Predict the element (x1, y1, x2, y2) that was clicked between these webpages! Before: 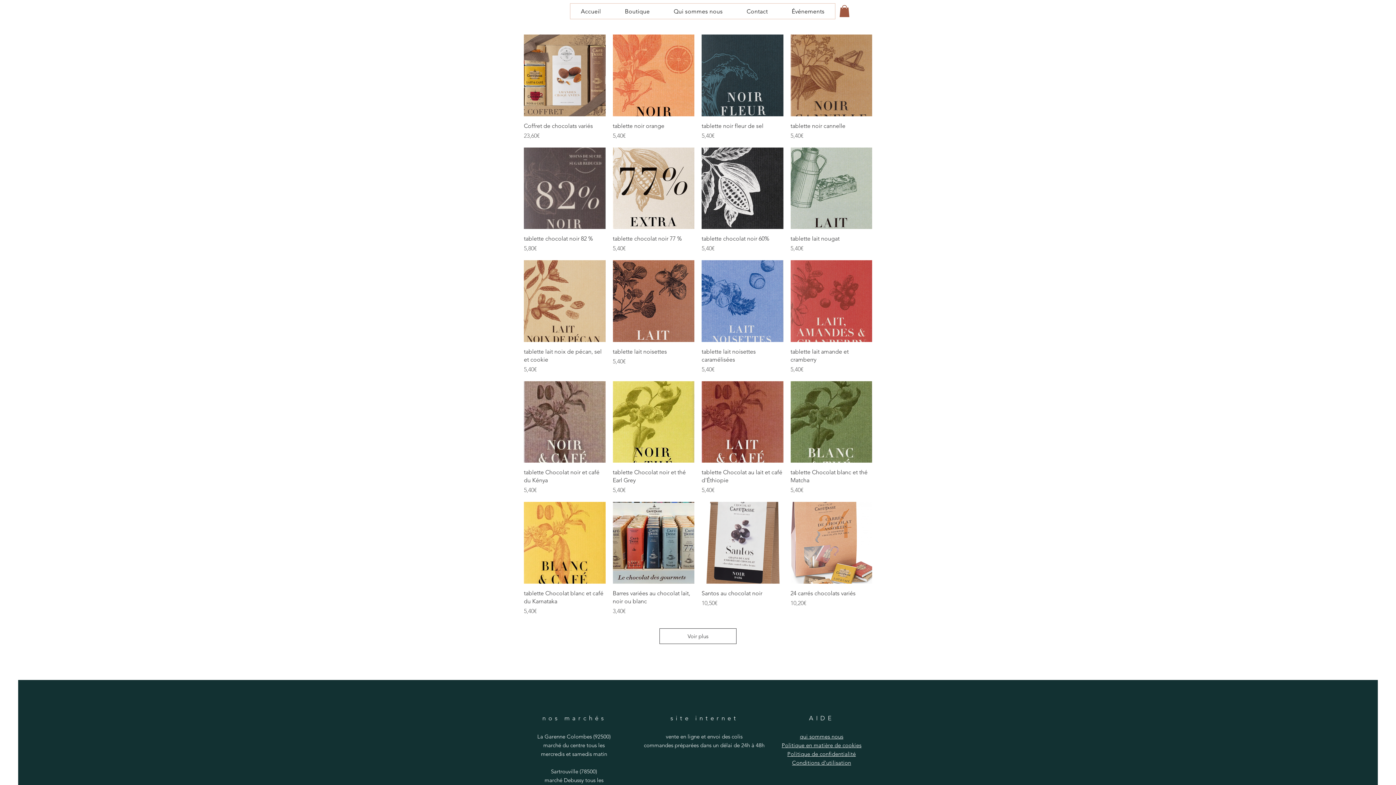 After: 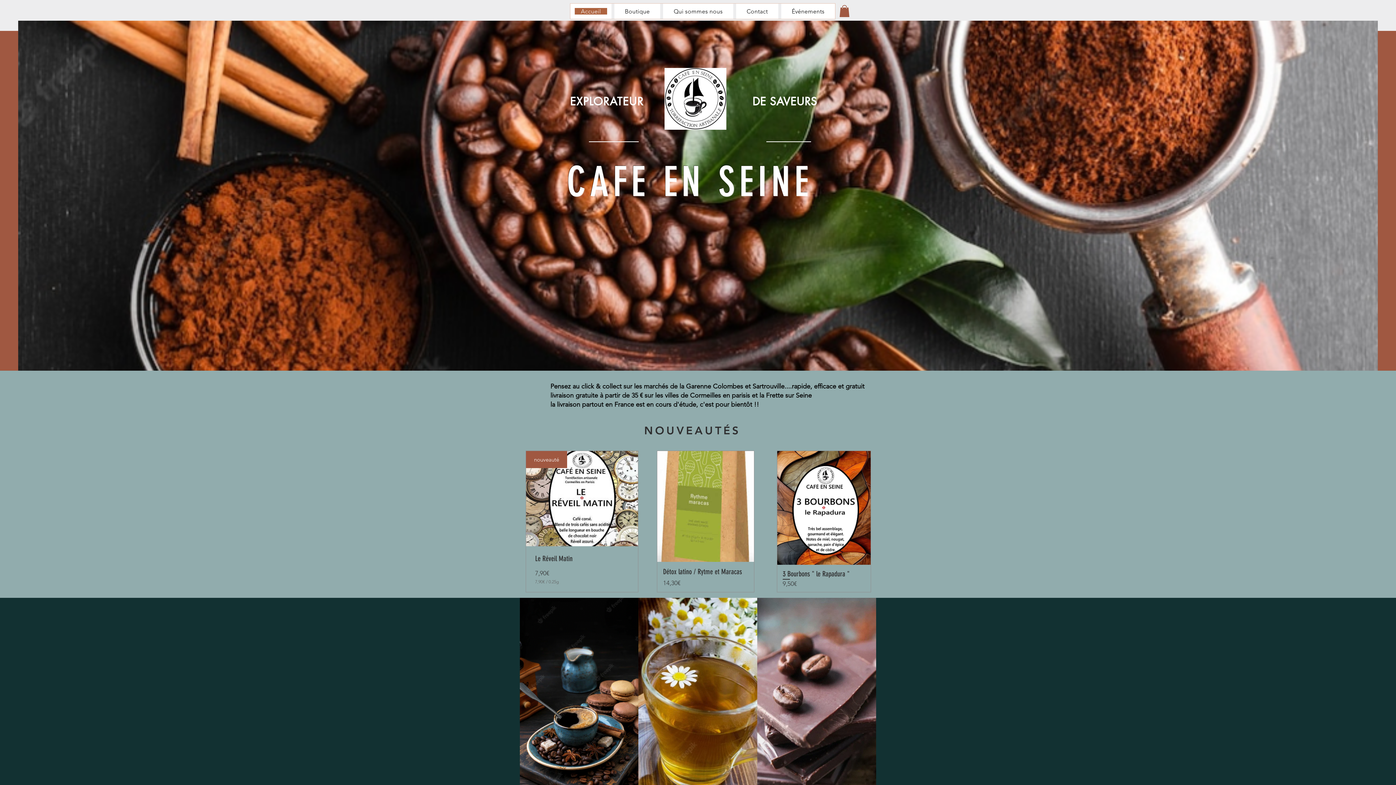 Action: bbox: (736, 3, 778, 18) label: Contact